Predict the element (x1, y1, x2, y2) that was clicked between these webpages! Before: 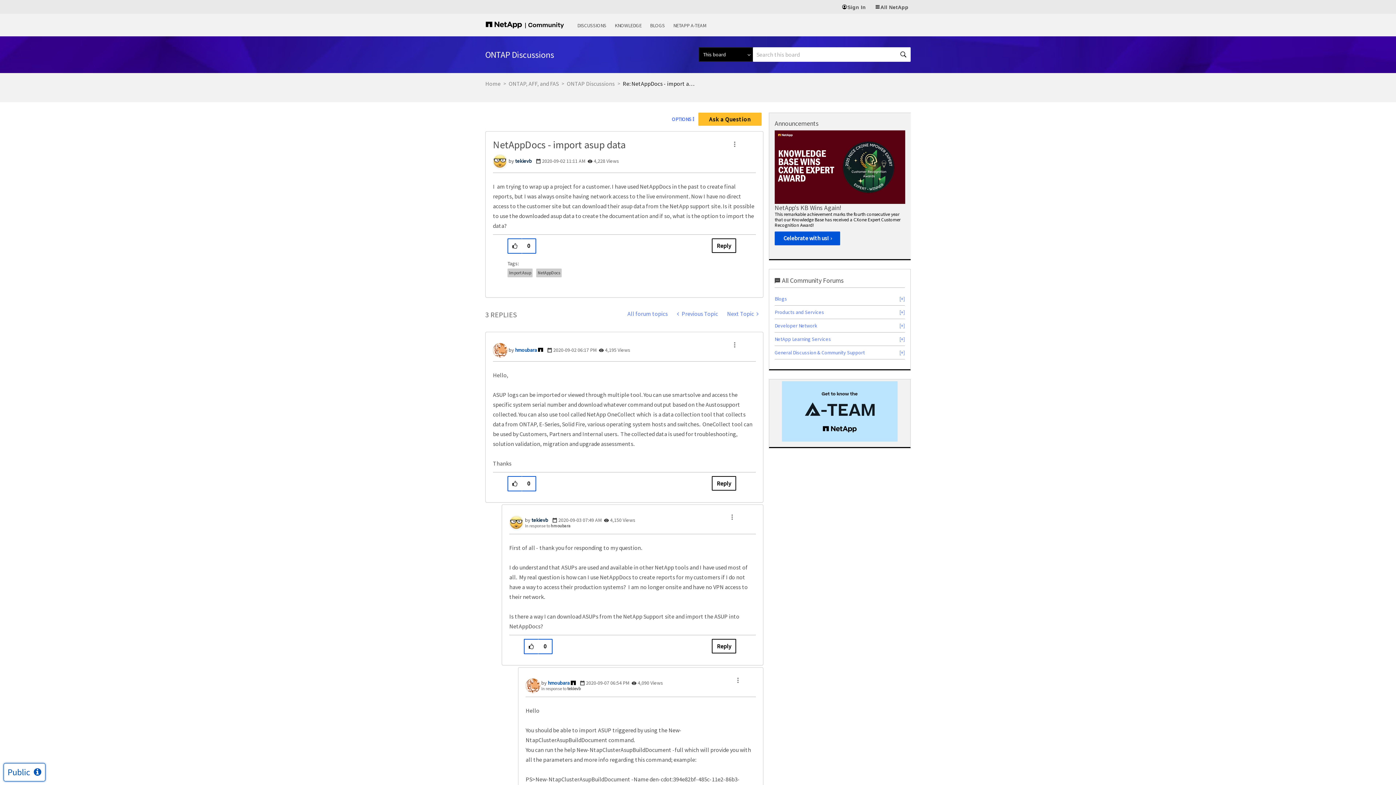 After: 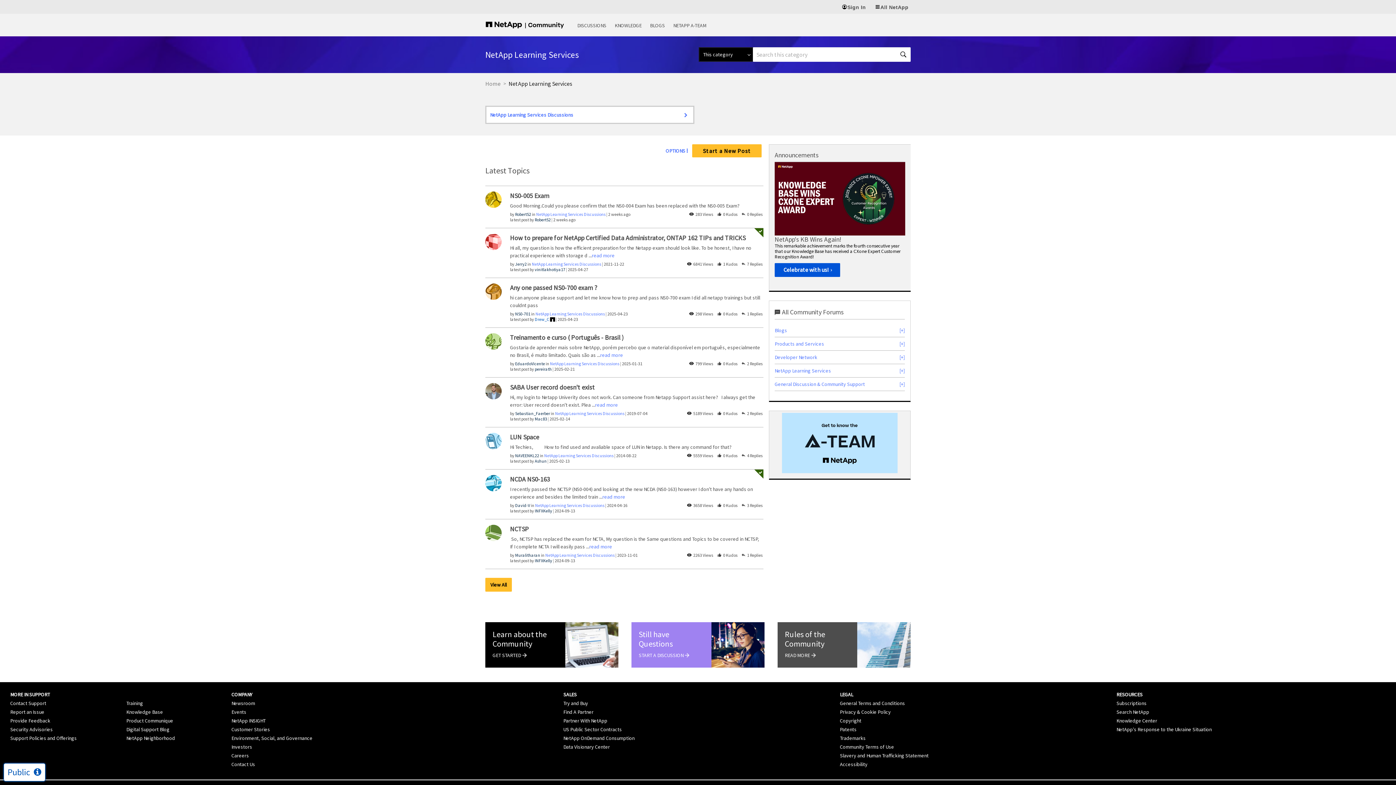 Action: bbox: (774, 335, 831, 342) label: NetApp Learning Services